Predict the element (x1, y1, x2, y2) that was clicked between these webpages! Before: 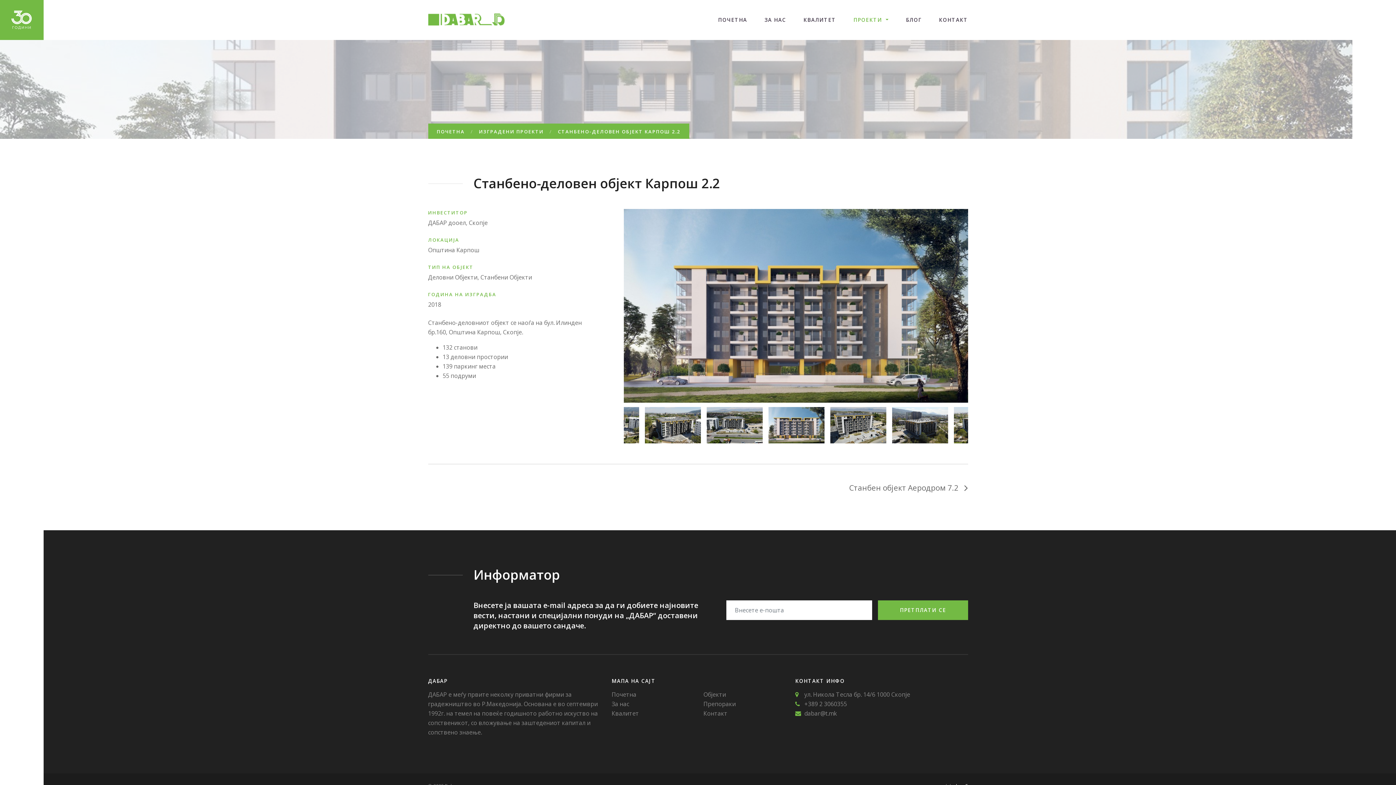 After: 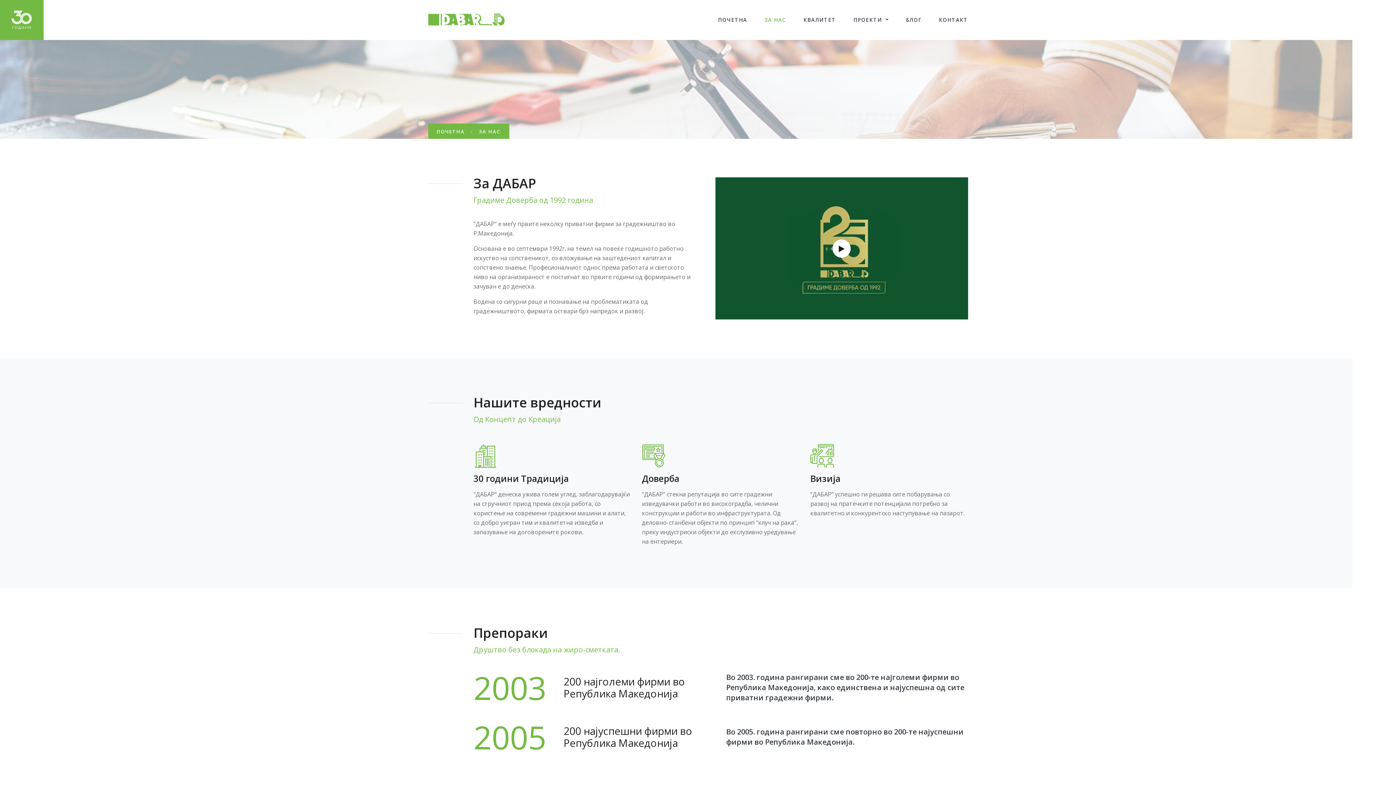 Action: label: За нас bbox: (611, 699, 692, 709)